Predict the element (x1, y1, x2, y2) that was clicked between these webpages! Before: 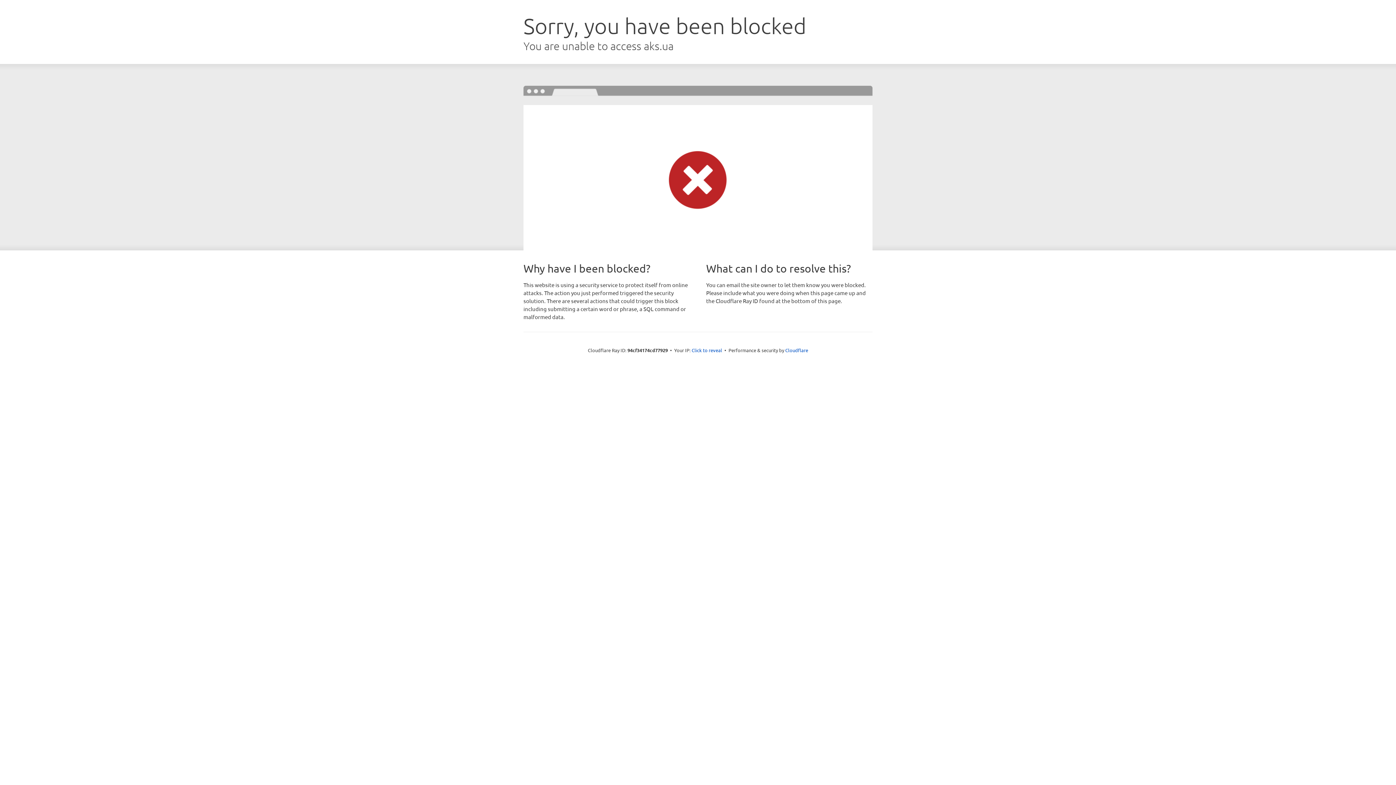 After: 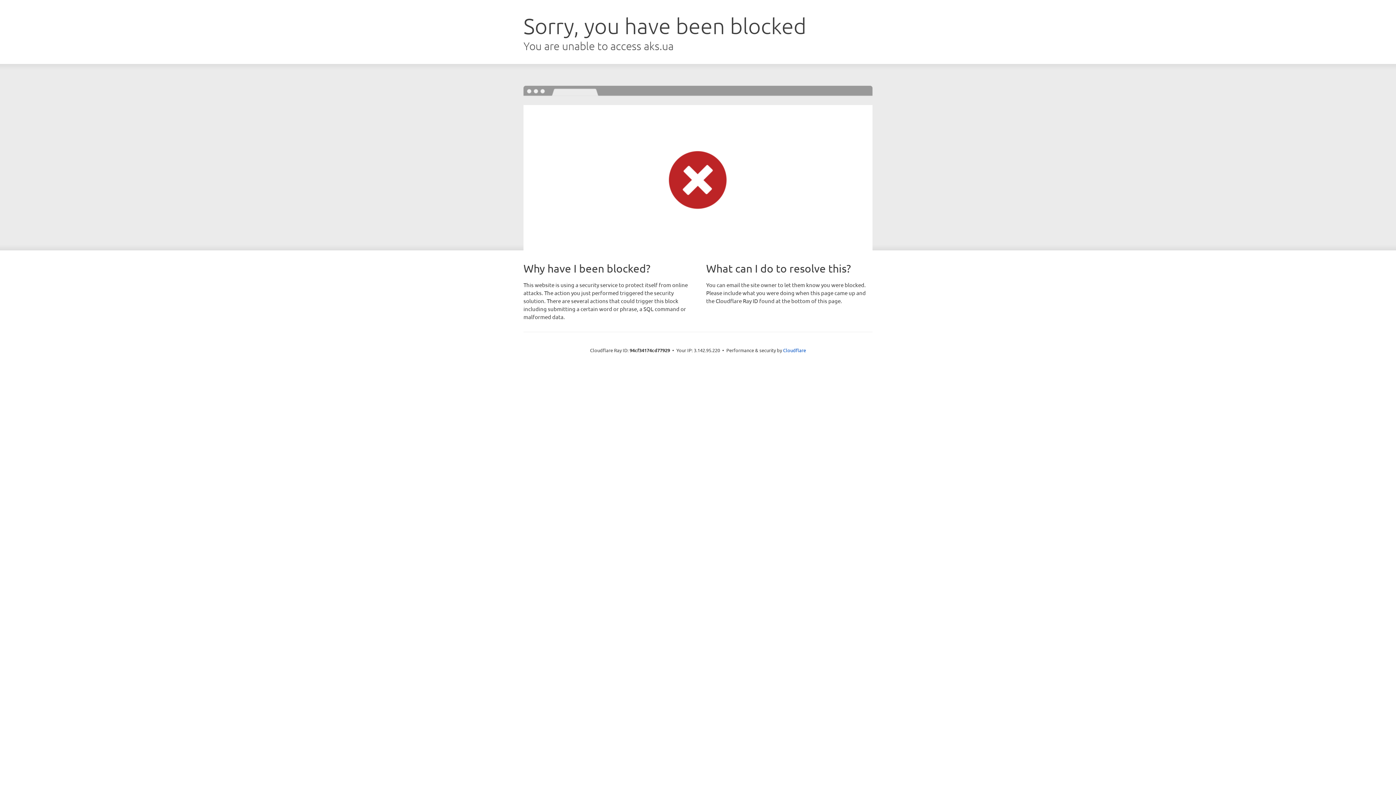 Action: label: Click to reveal bbox: (691, 346, 722, 353)